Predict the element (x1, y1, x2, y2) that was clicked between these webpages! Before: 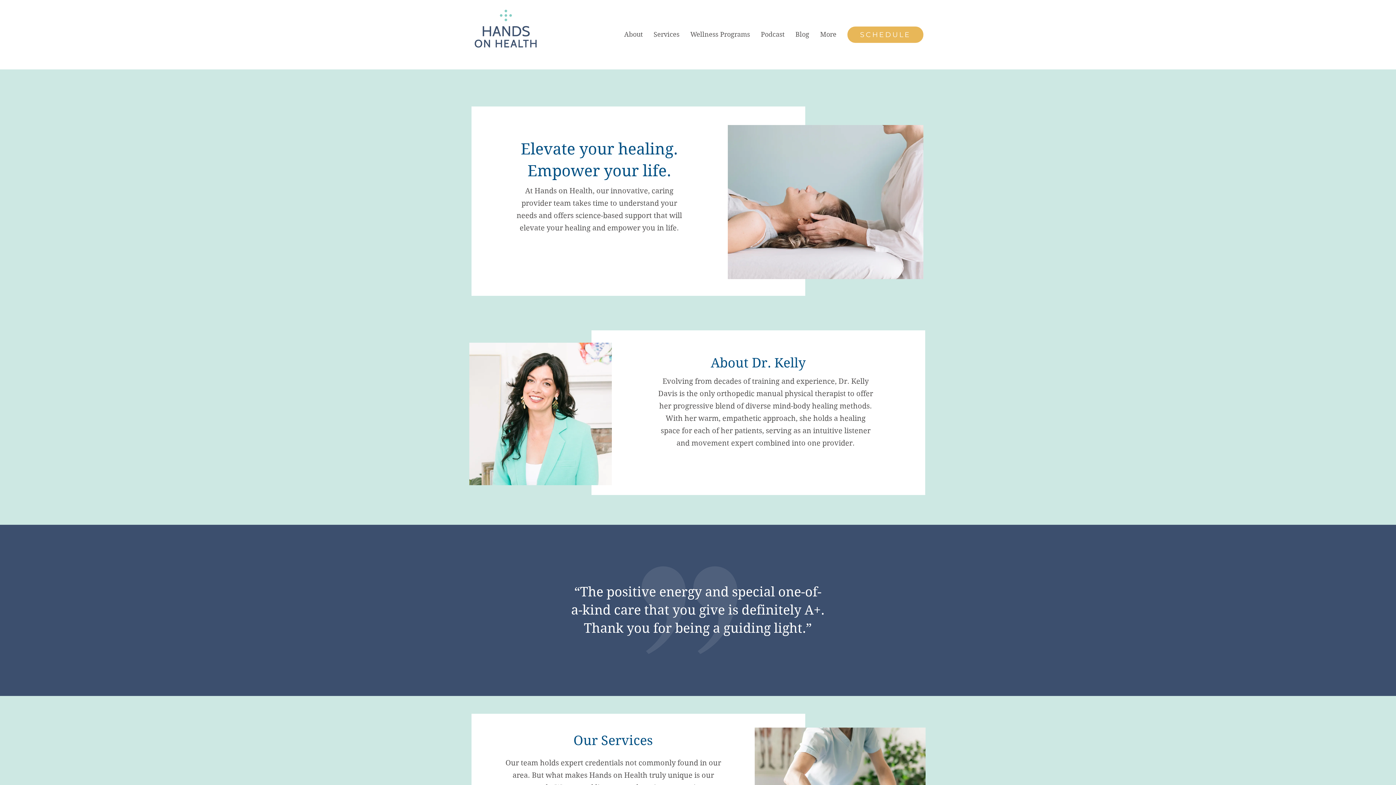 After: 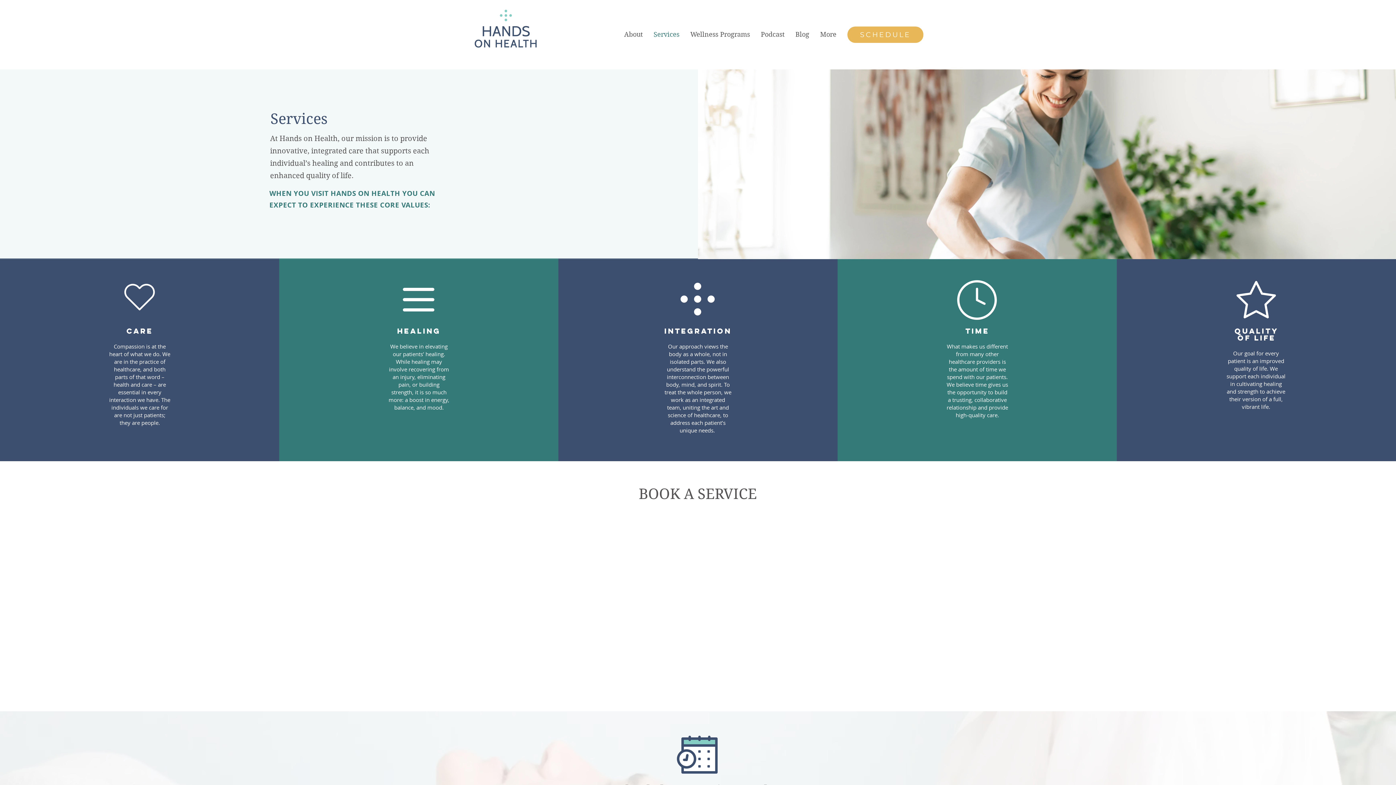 Action: label: Services bbox: (648, 29, 685, 40)